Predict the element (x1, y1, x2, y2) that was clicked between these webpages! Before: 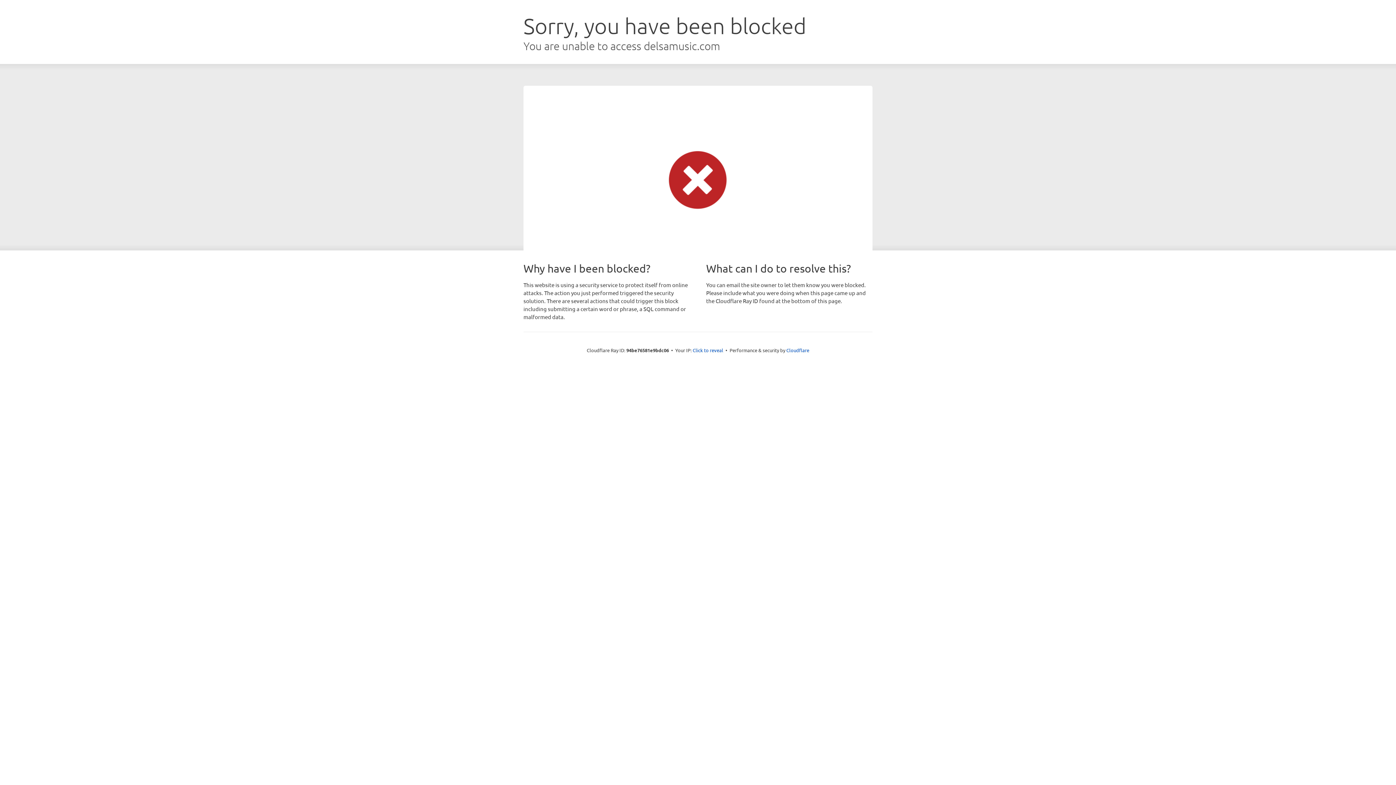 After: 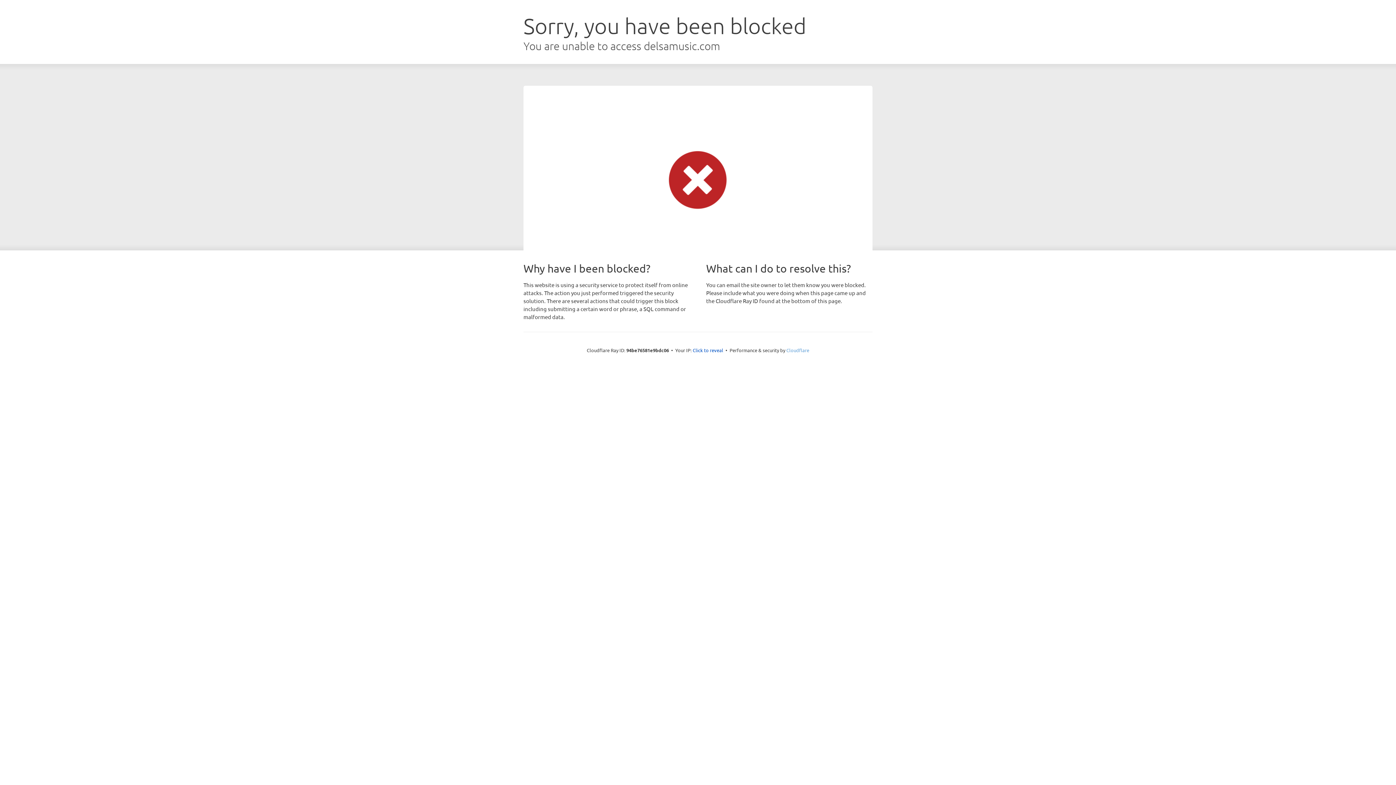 Action: bbox: (786, 347, 809, 353) label: Cloudflare